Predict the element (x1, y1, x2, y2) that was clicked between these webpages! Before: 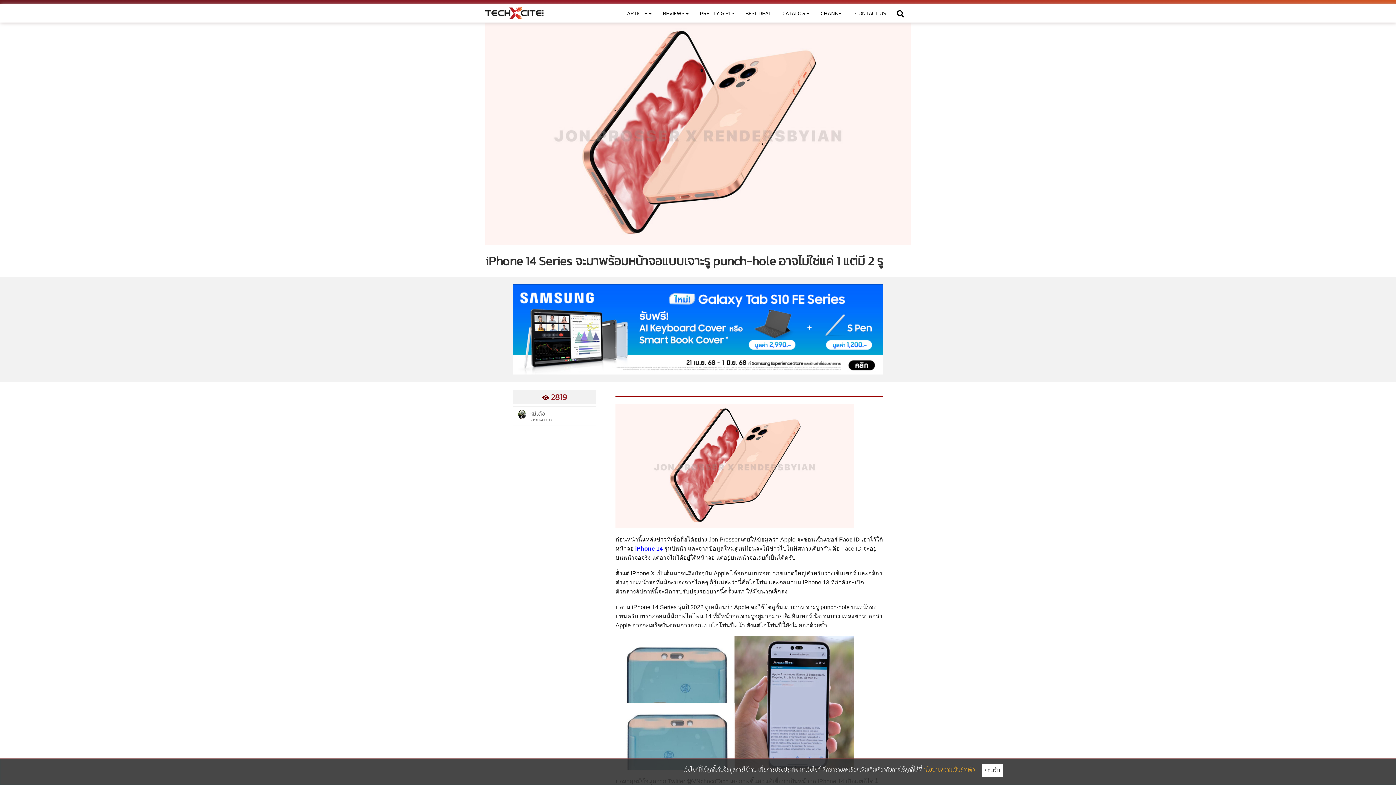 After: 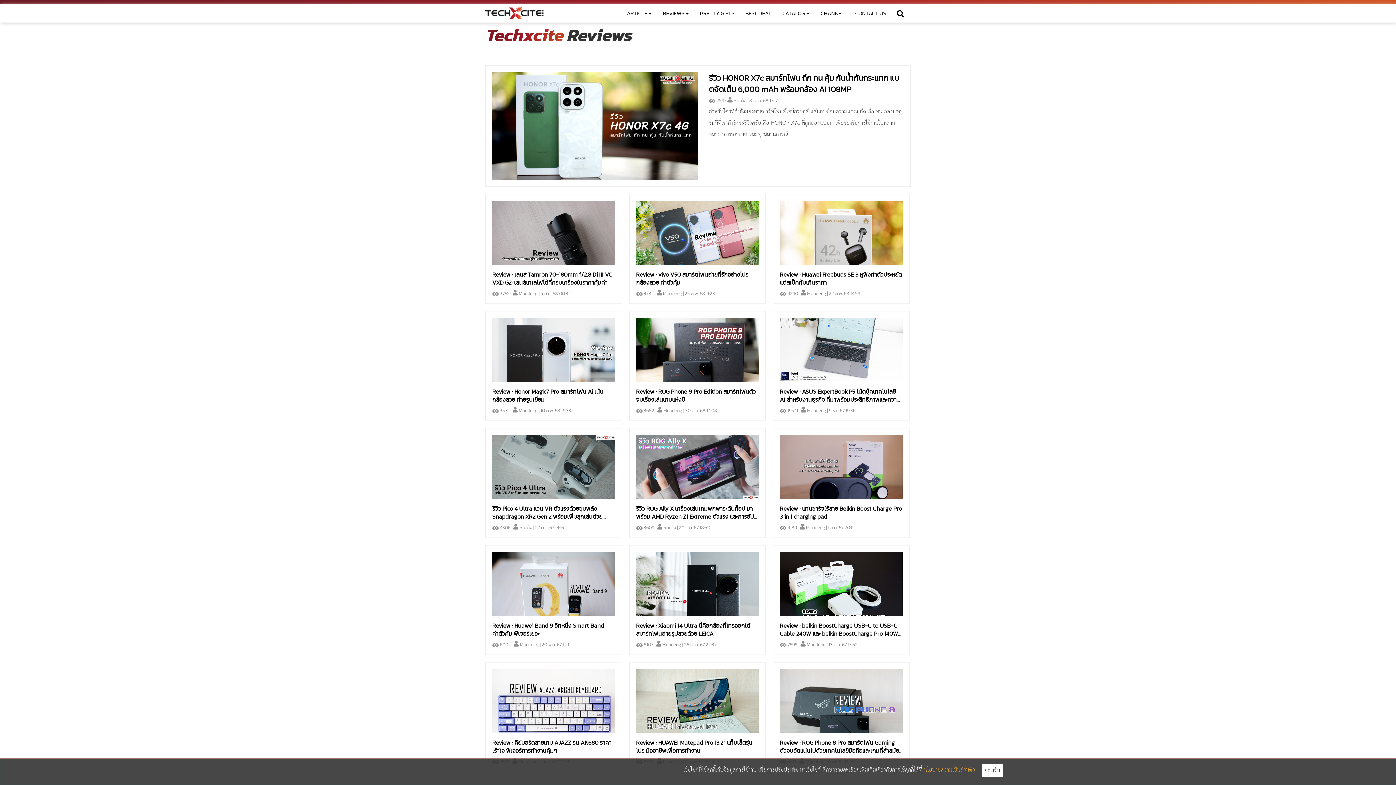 Action: label: REVIEWS  bbox: (657, 4, 694, 22)